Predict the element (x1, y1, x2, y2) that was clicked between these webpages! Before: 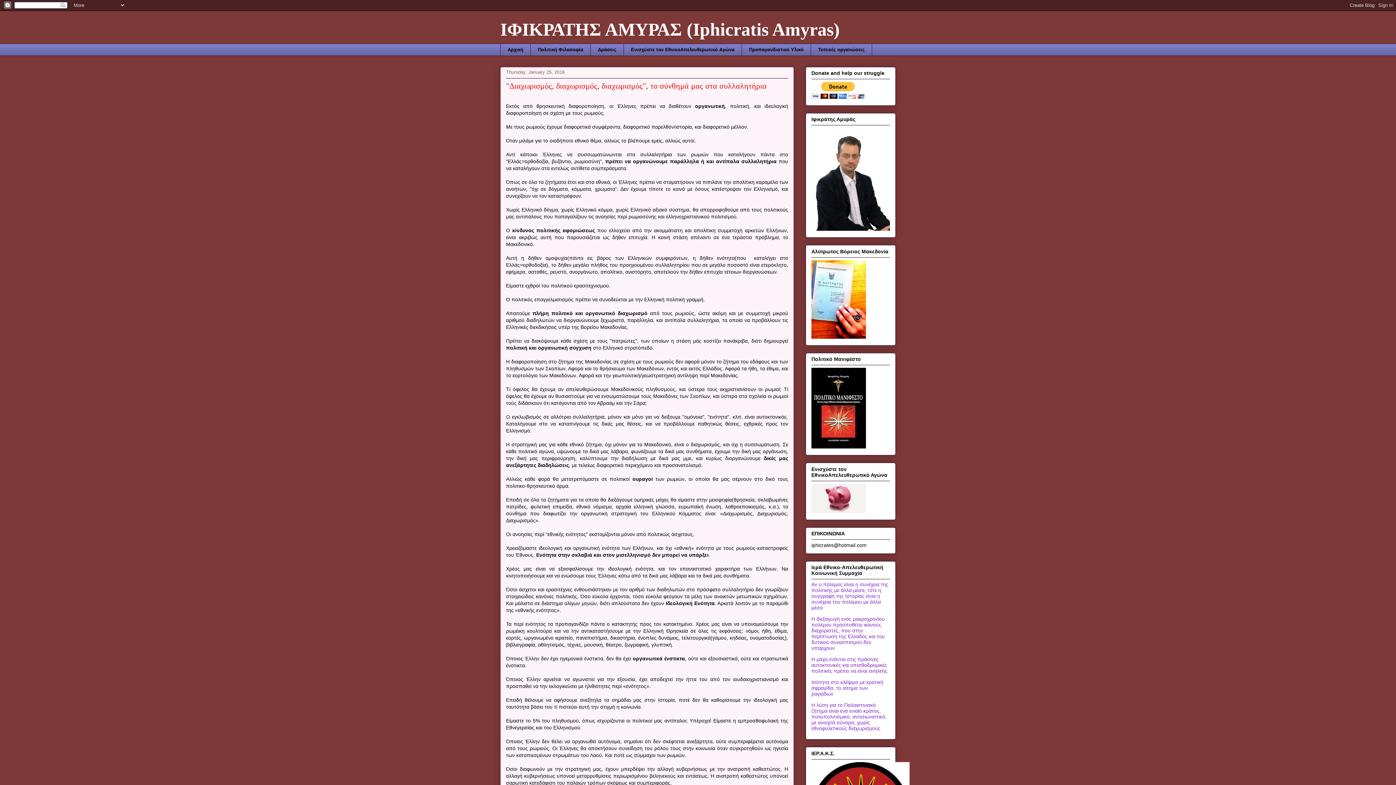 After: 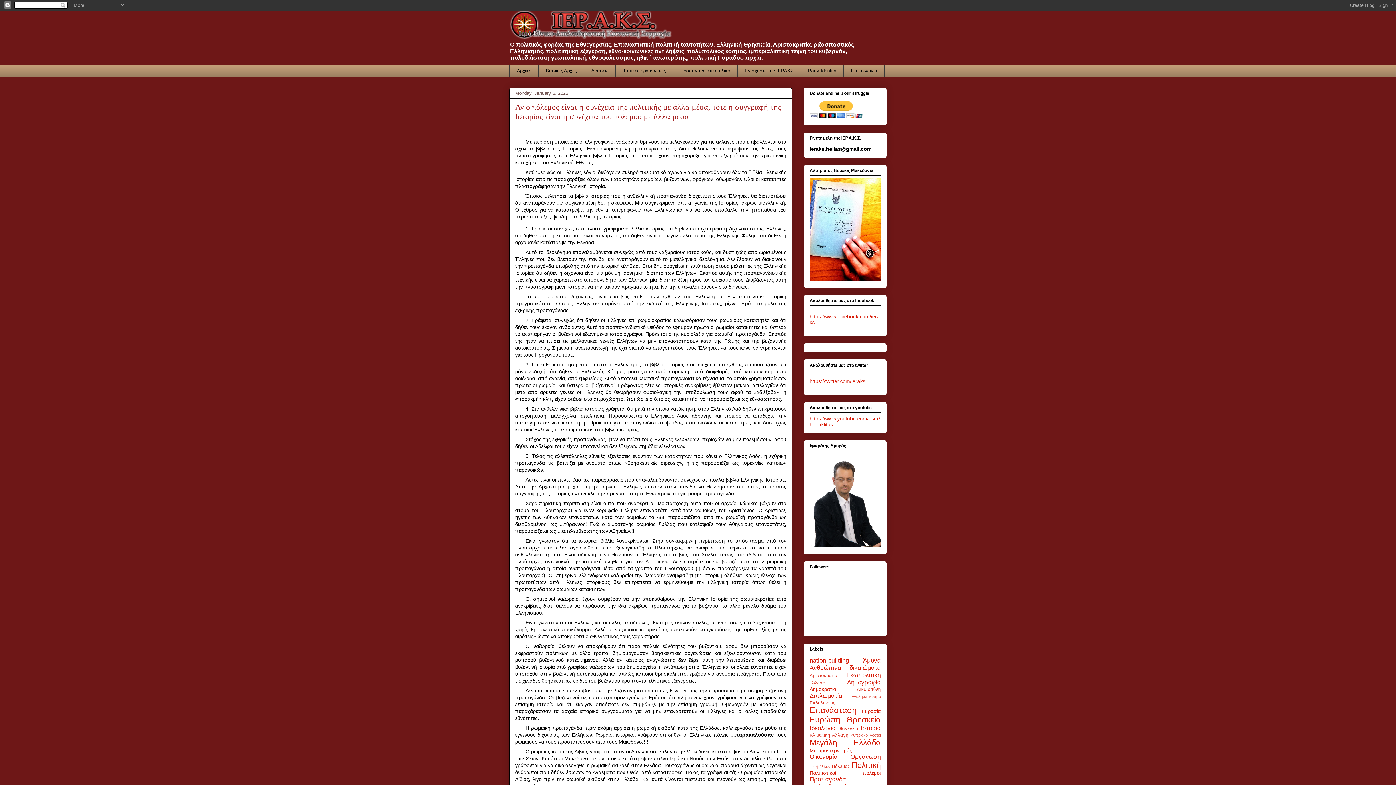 Action: bbox: (811, 581, 888, 611) label: Αν ο πόλεμος είναι η συνέχεια της πολιτικής με άλλα μέσα, τότε η συγγραφή της Ιστορίας είναι η συνέχεια του πολέμου με άλλα μέσα